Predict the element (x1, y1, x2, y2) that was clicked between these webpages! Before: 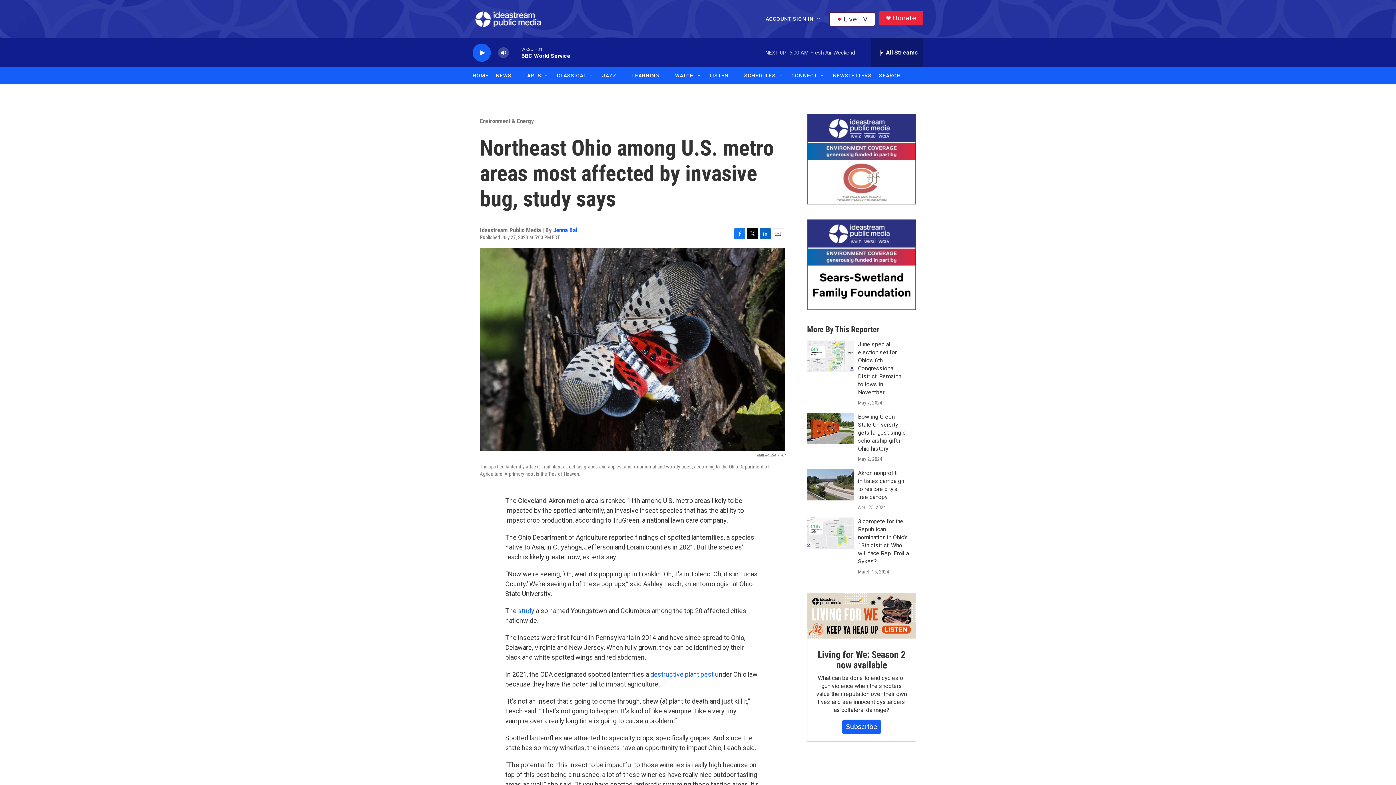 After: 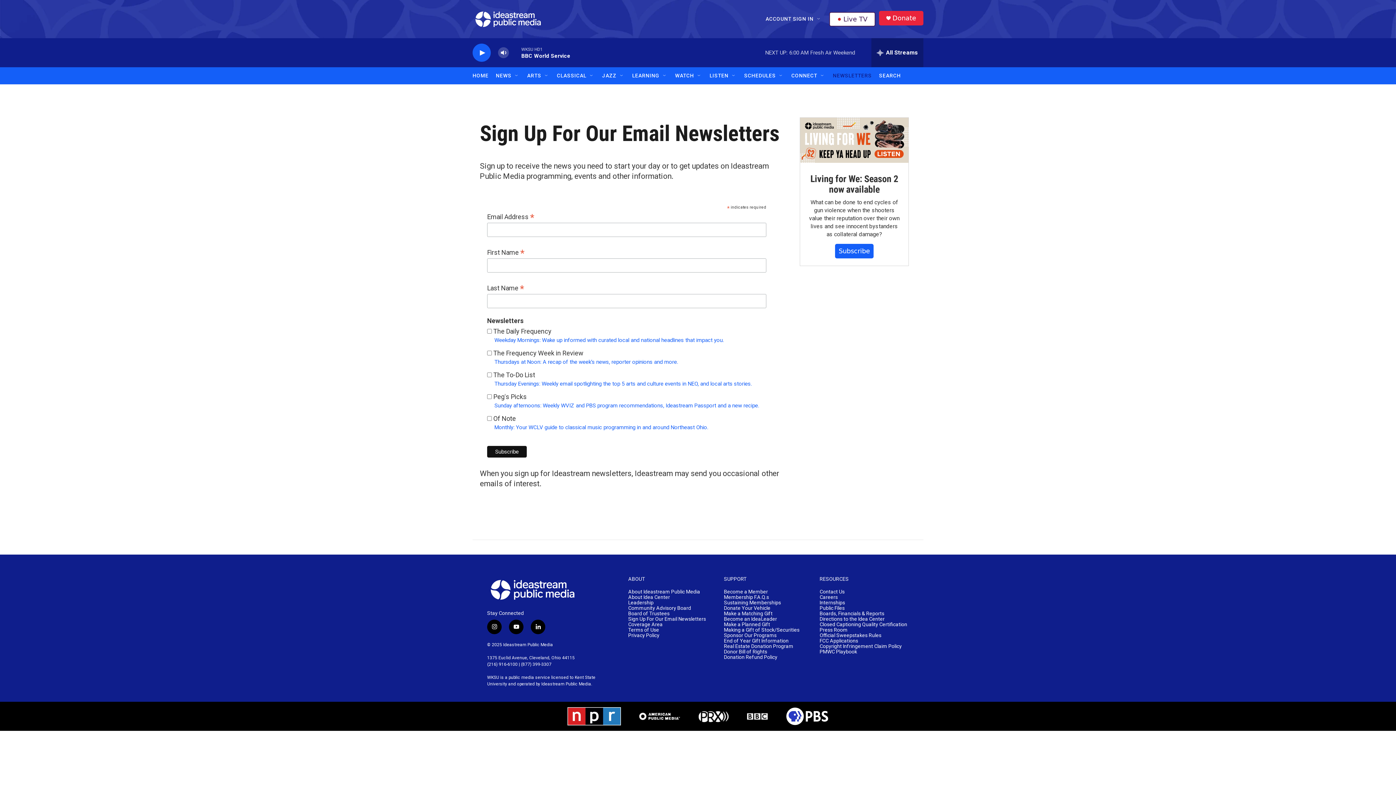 Action: label: NEWSLETTERS bbox: (833, 67, 872, 84)